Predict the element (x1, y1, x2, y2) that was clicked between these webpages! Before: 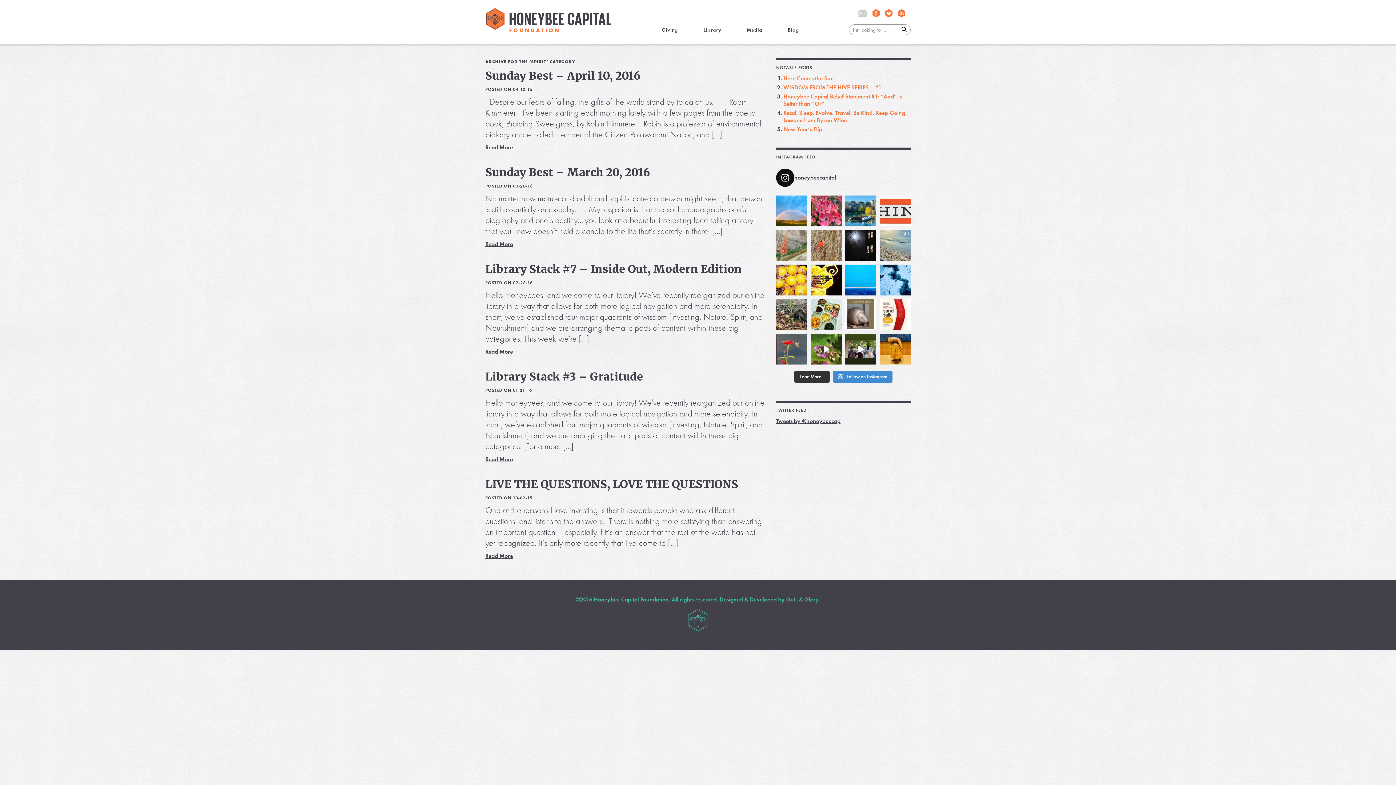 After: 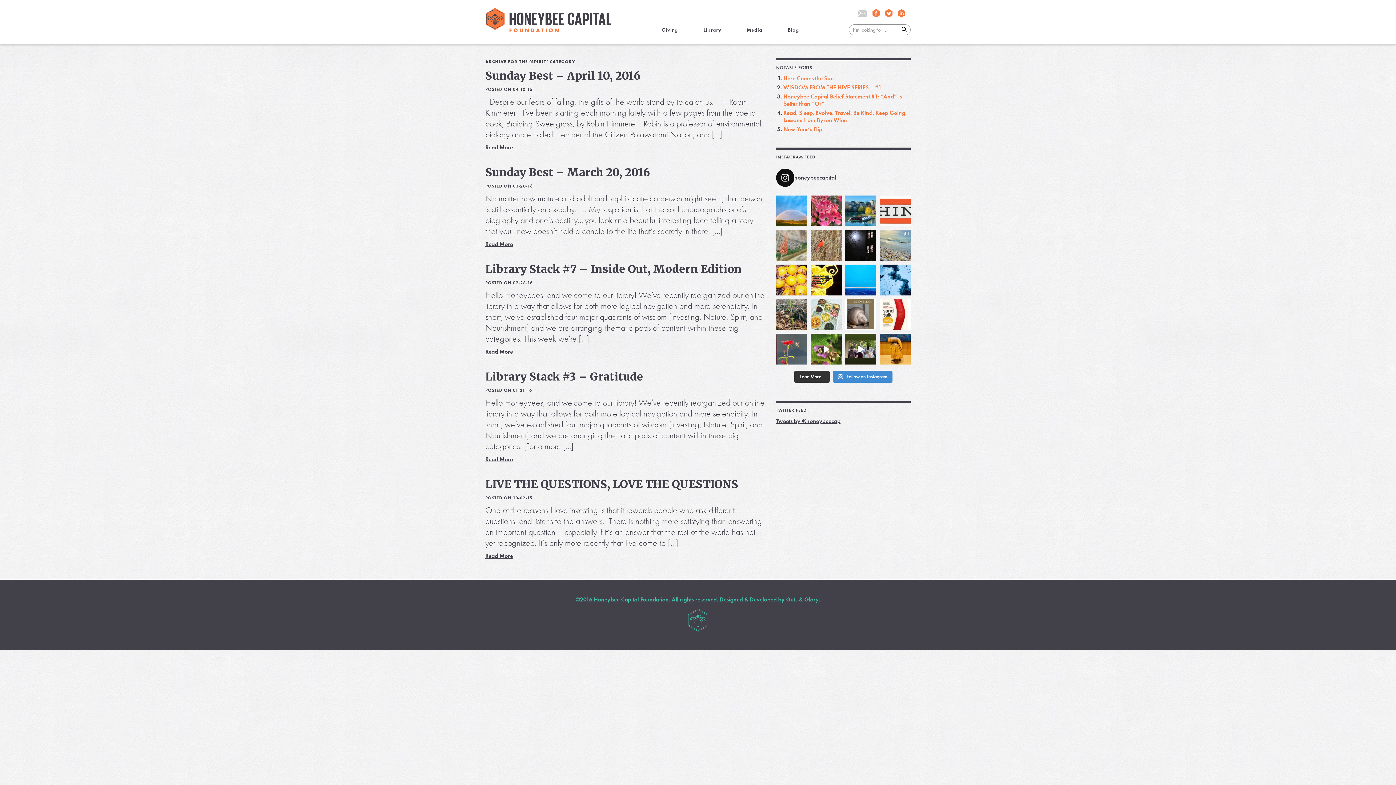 Action: bbox: (810, 299, 841, 330) label: Wishing you ALL the luck this year!